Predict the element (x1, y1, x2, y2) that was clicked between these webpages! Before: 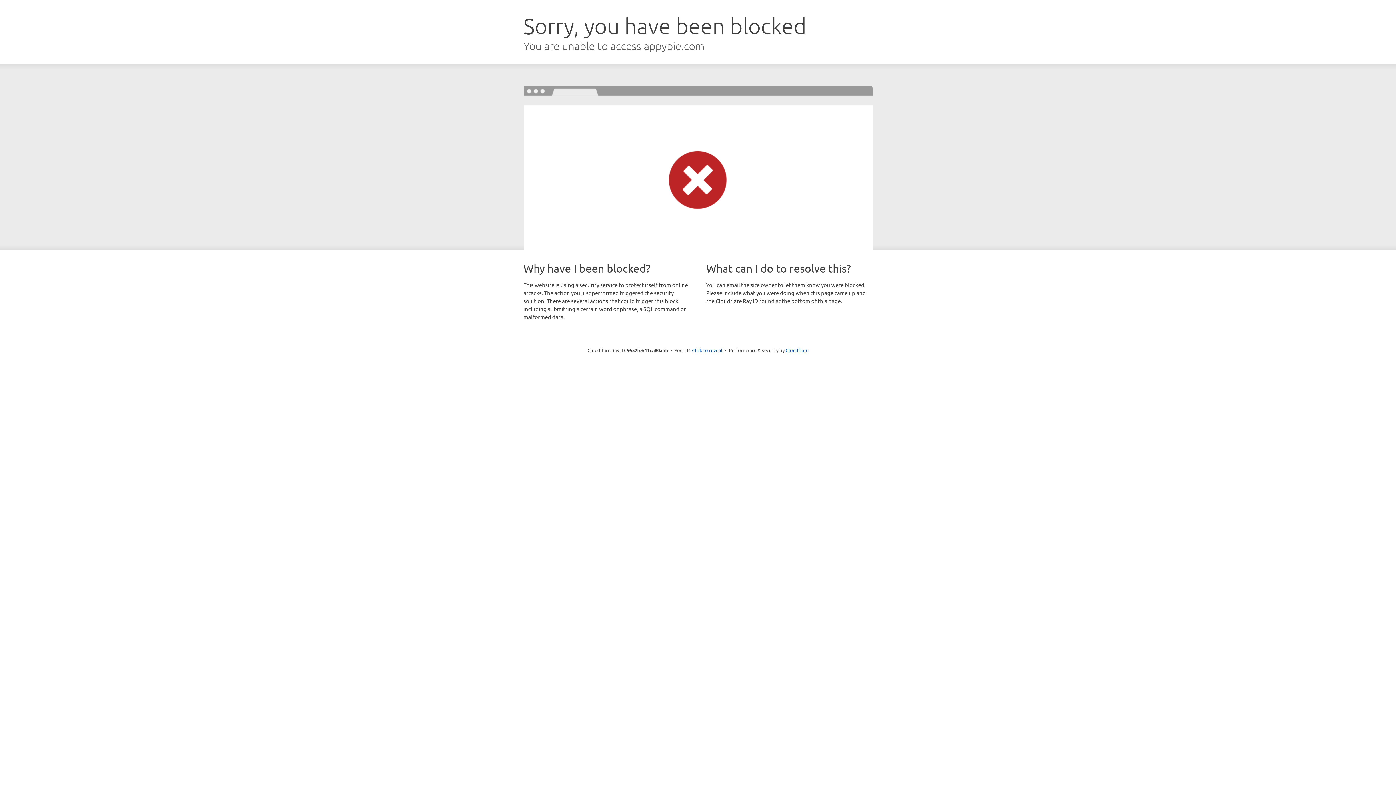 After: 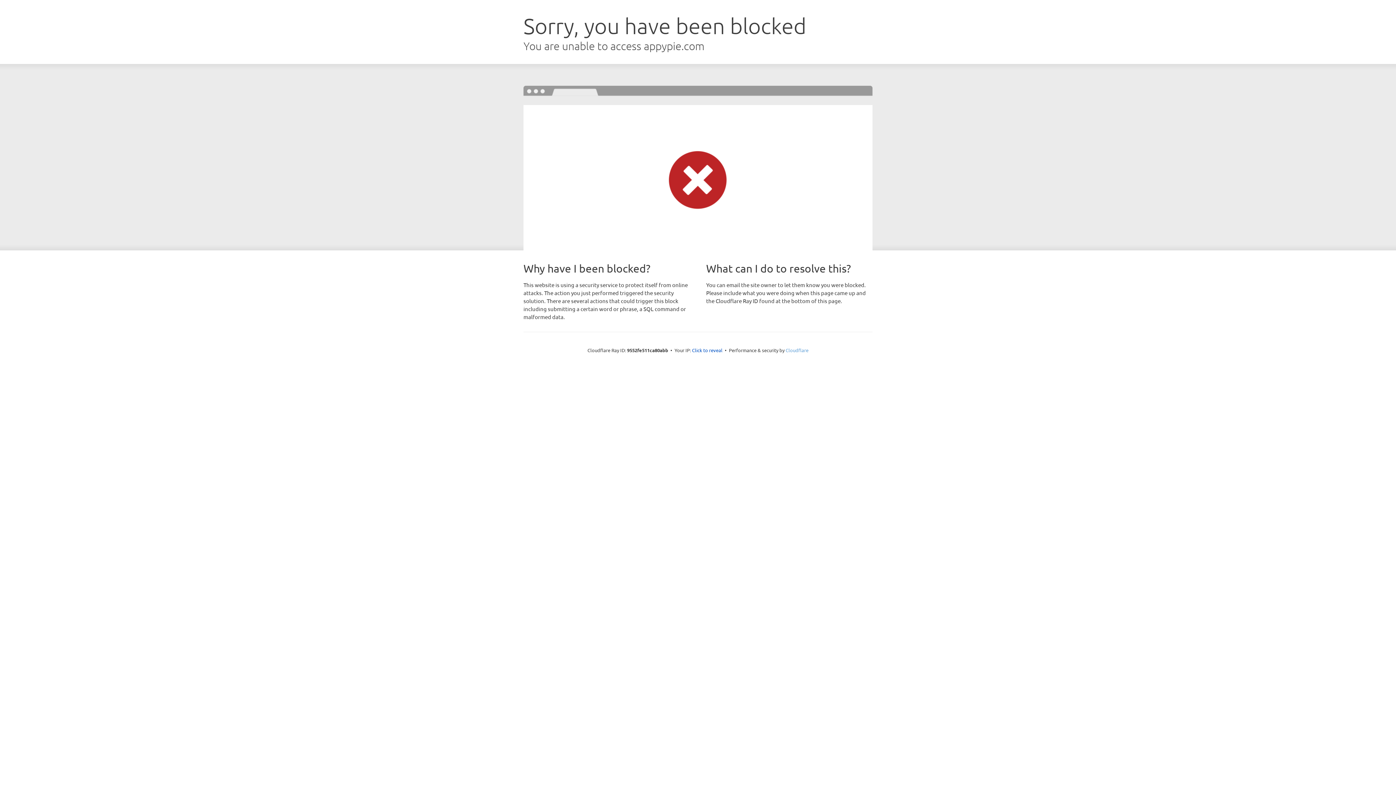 Action: bbox: (785, 347, 808, 353) label: Cloudflare